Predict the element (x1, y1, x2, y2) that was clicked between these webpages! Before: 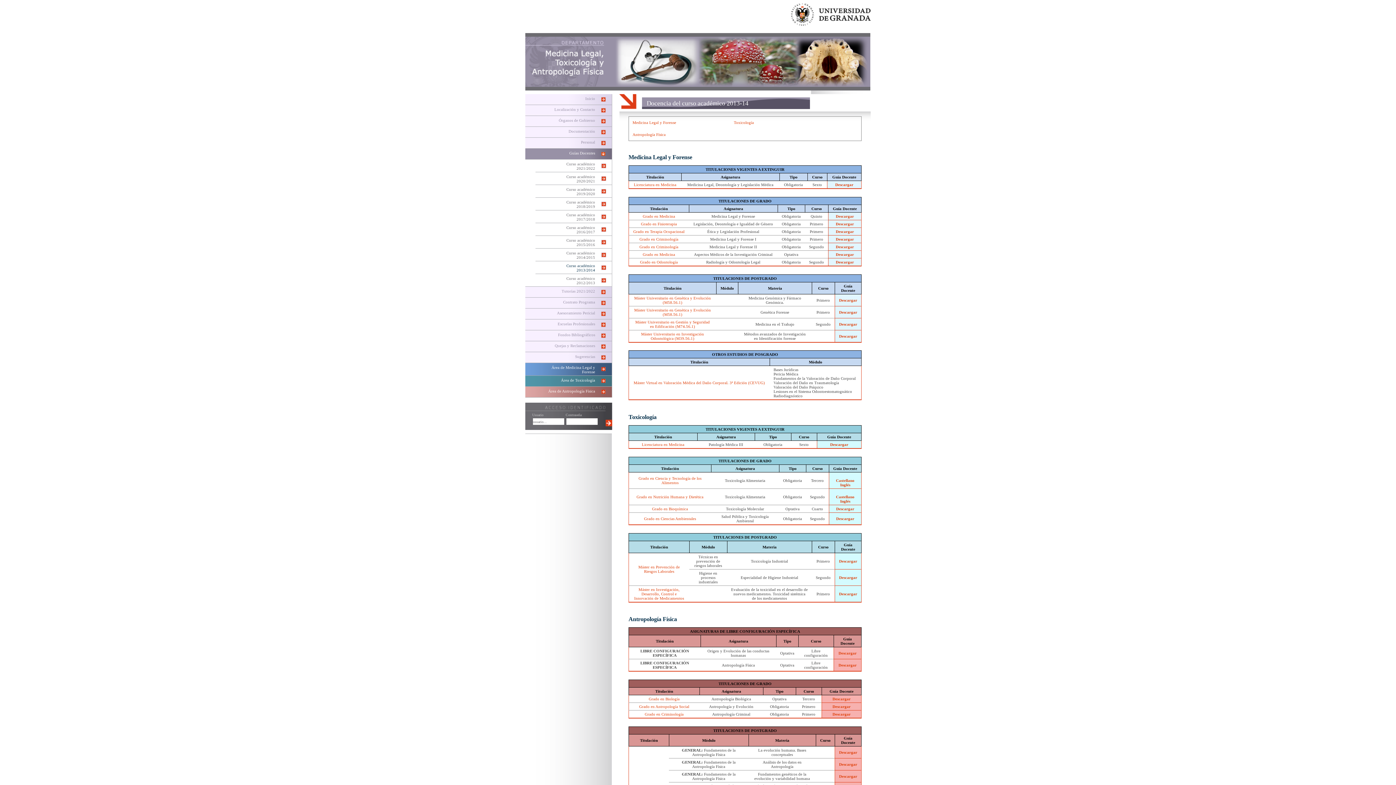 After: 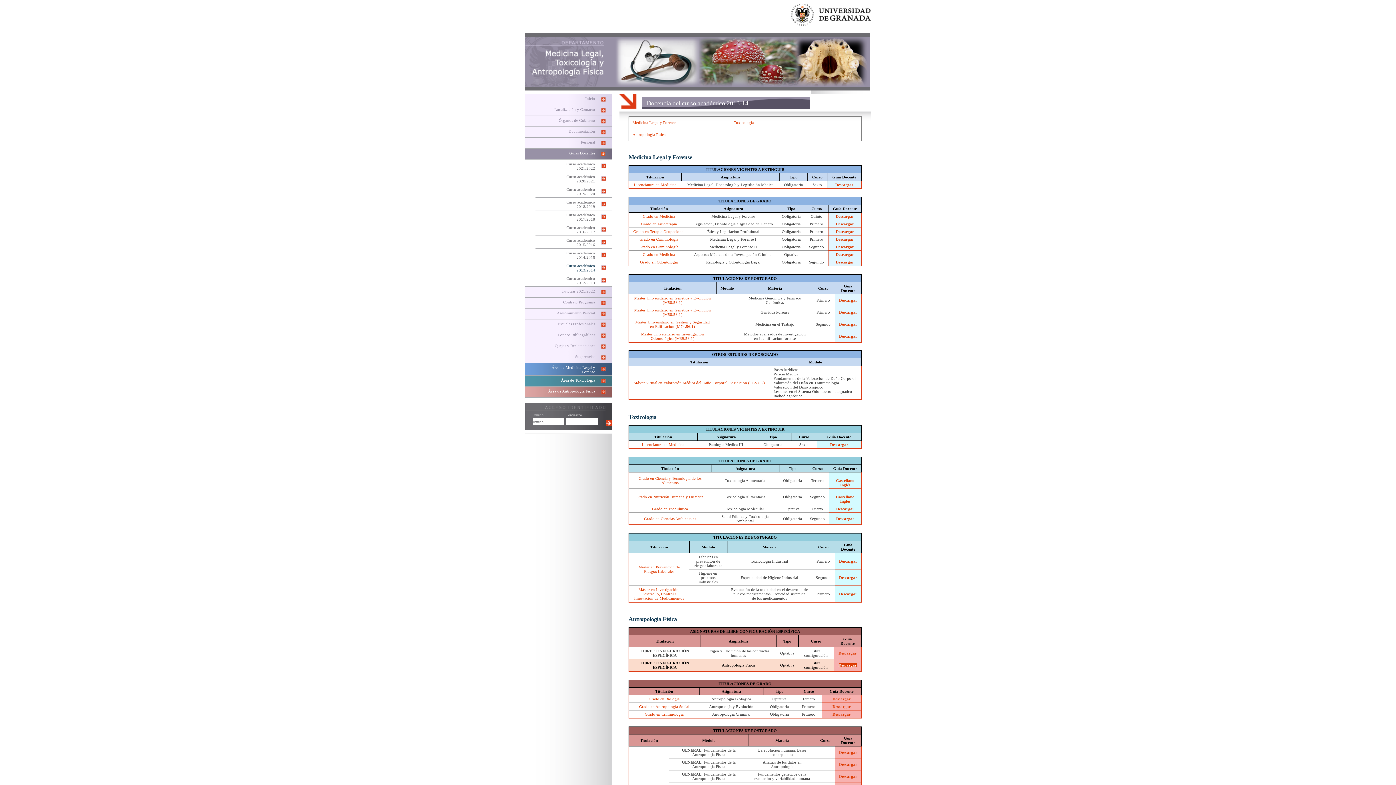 Action: bbox: (838, 663, 856, 667) label: Descargar